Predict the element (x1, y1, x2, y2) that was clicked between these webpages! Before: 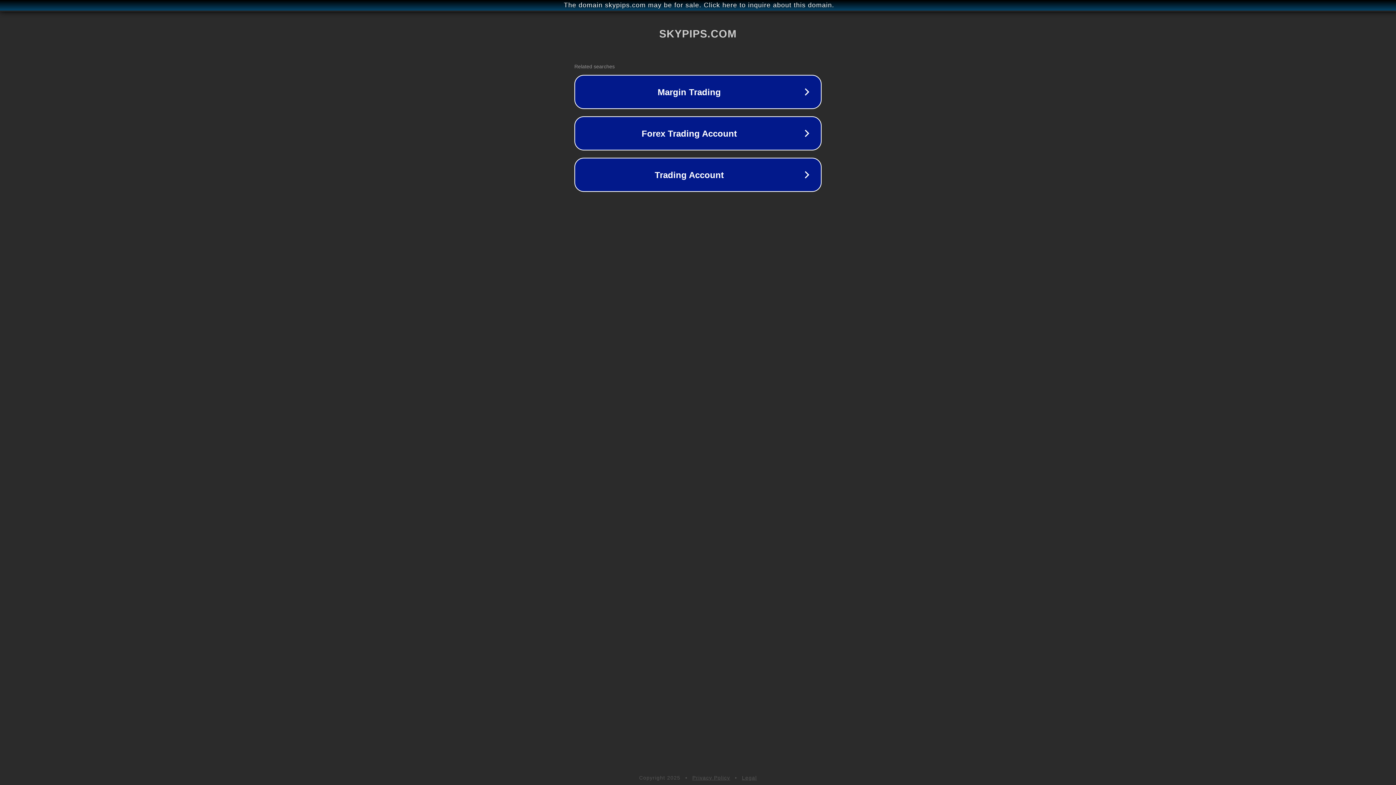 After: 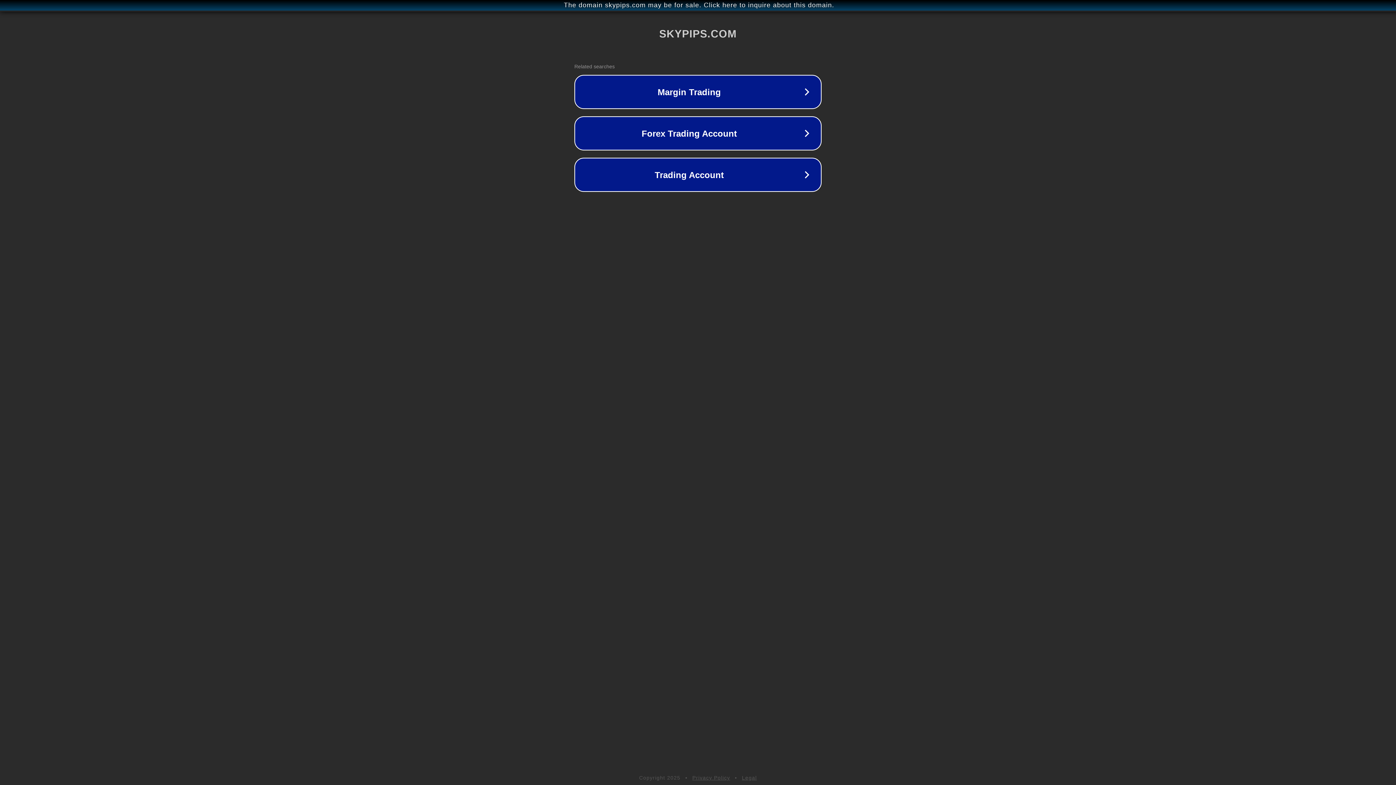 Action: label: Privacy Policy bbox: (692, 775, 730, 781)